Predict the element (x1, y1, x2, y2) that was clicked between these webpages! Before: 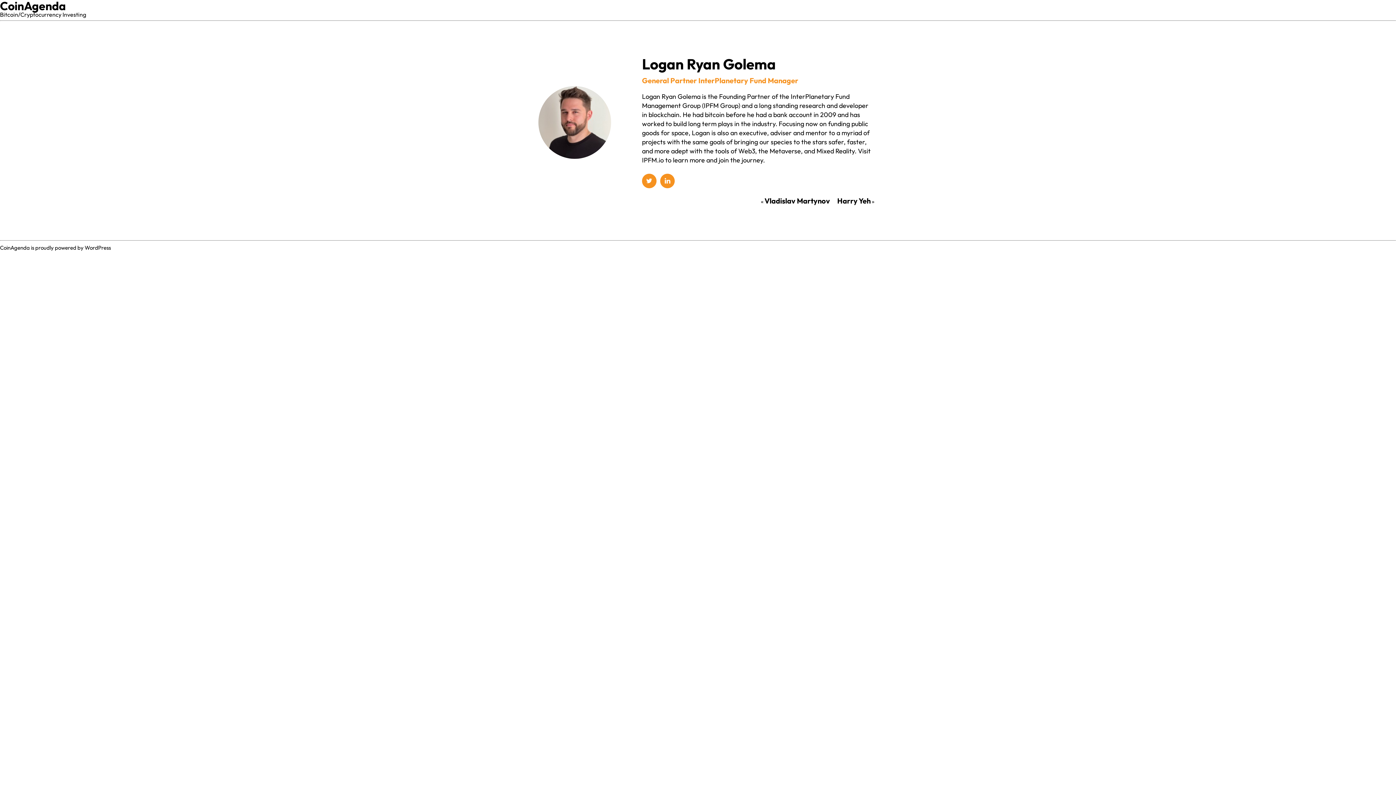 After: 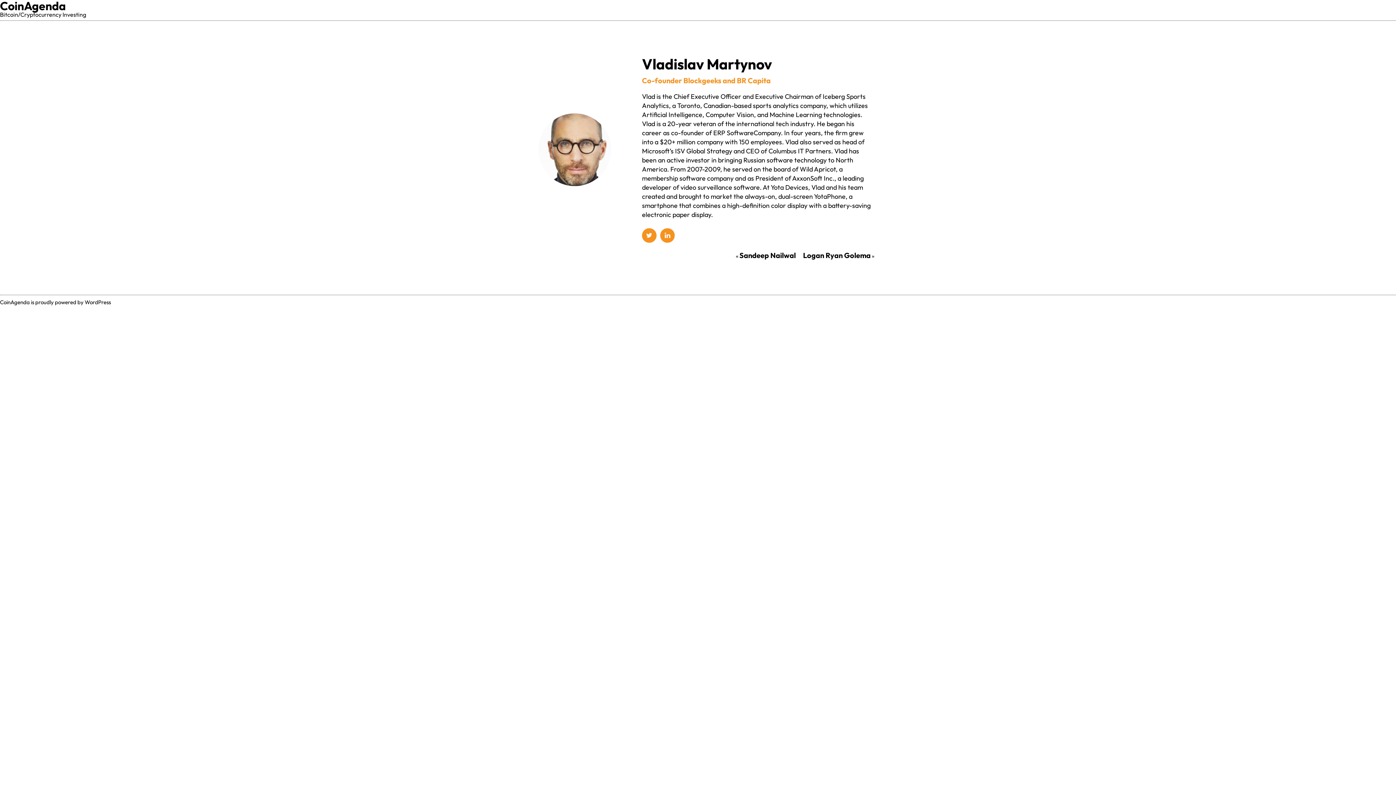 Action: bbox: (764, 196, 837, 205) label: Vladislav Martynov